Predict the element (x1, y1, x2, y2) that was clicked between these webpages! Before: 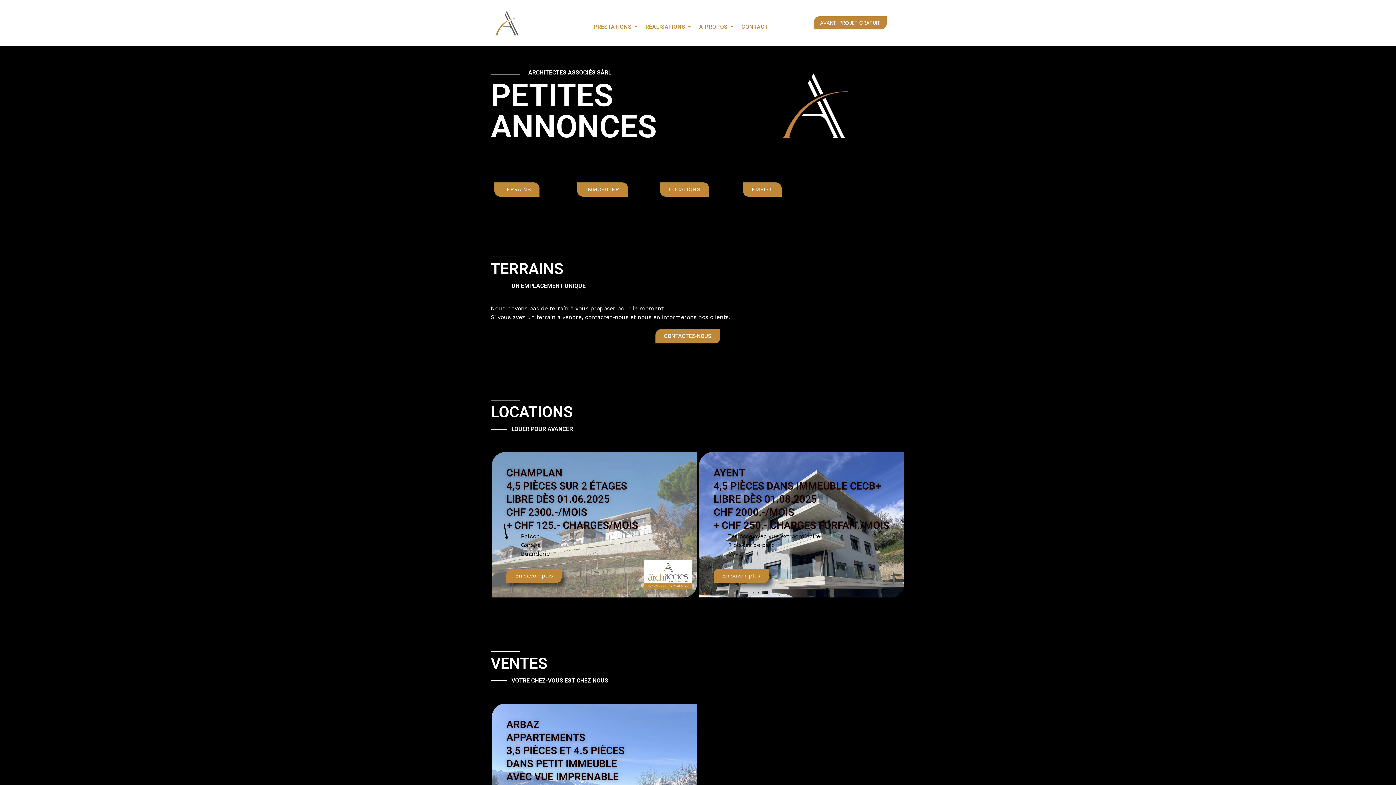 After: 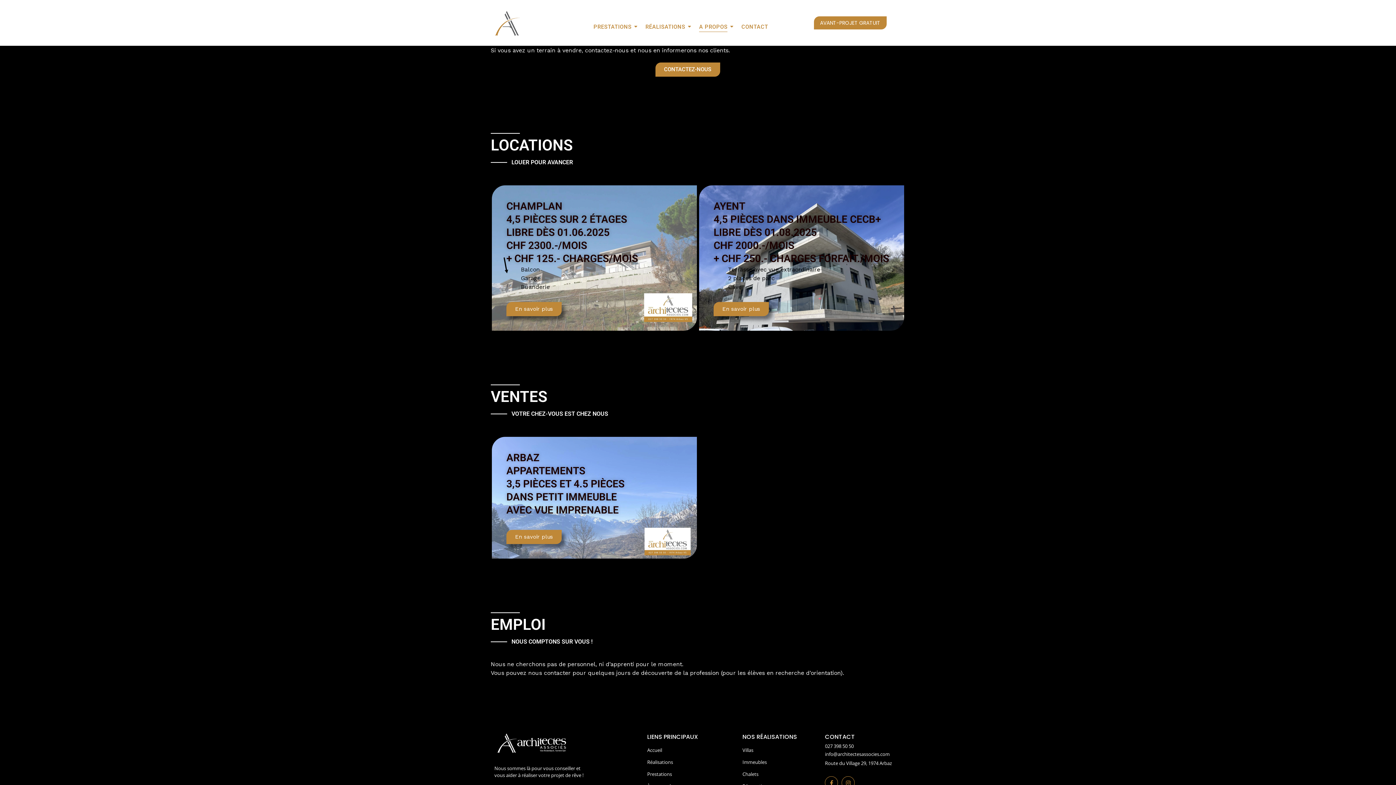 Action: label: LOCATIONS bbox: (660, 182, 709, 196)